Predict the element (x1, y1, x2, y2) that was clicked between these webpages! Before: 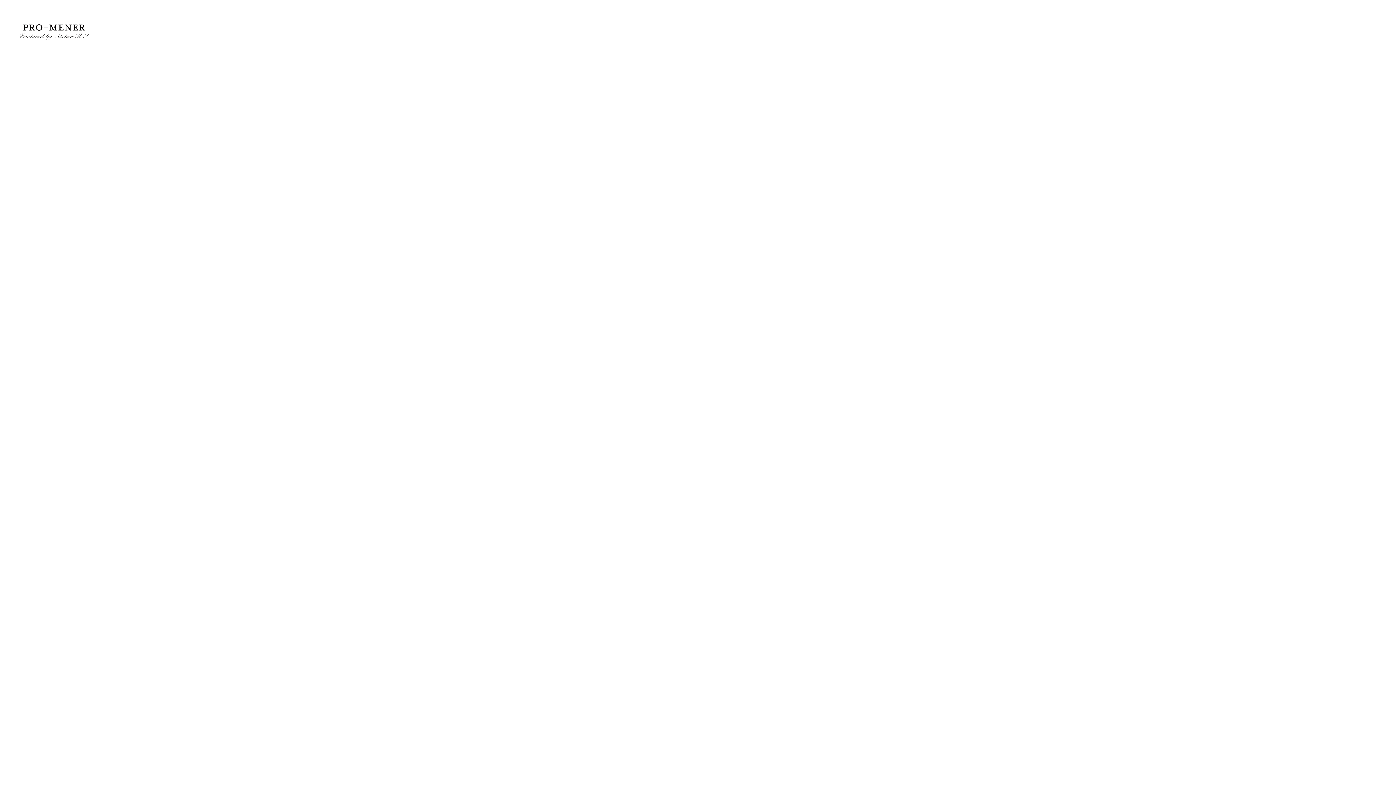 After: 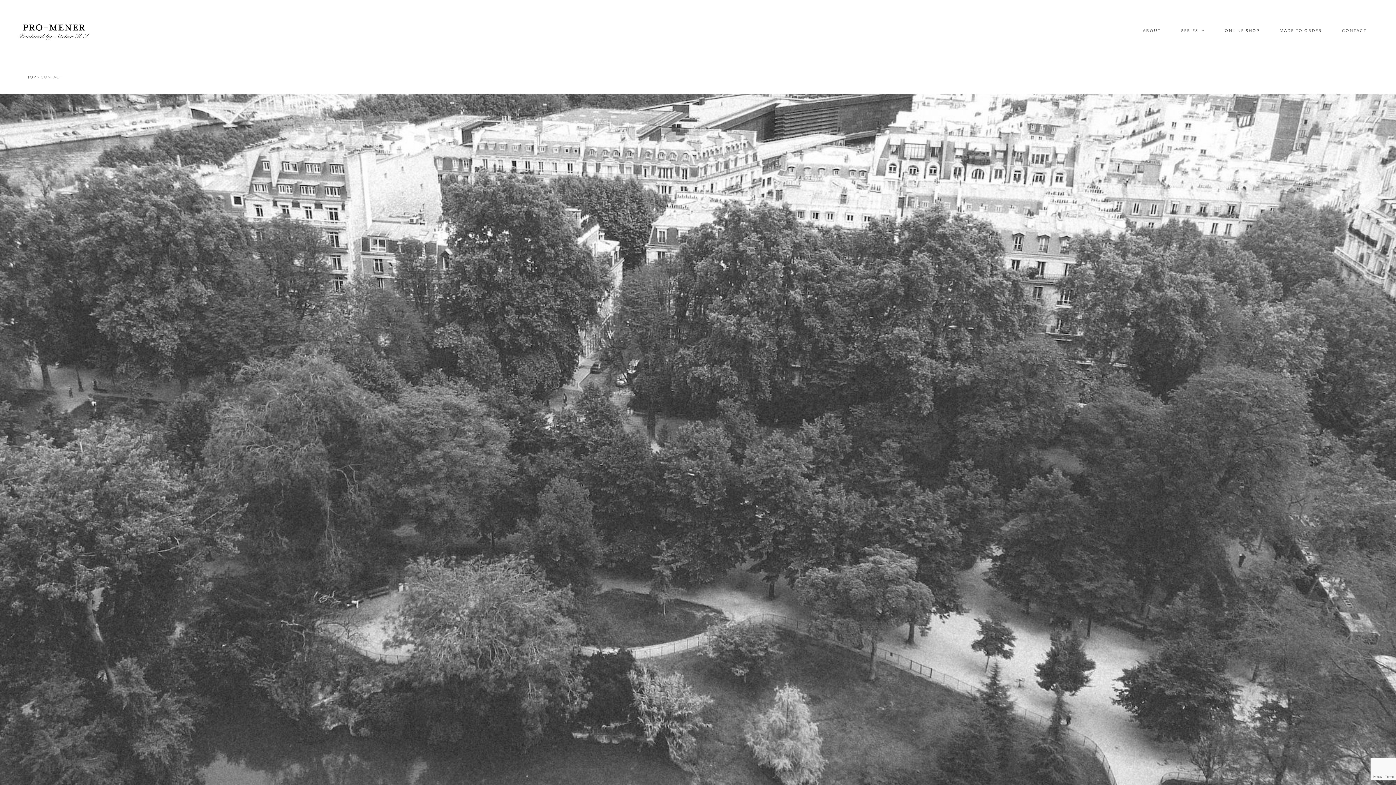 Action: bbox: (1342, 27, 1367, 35) label: CONTACT